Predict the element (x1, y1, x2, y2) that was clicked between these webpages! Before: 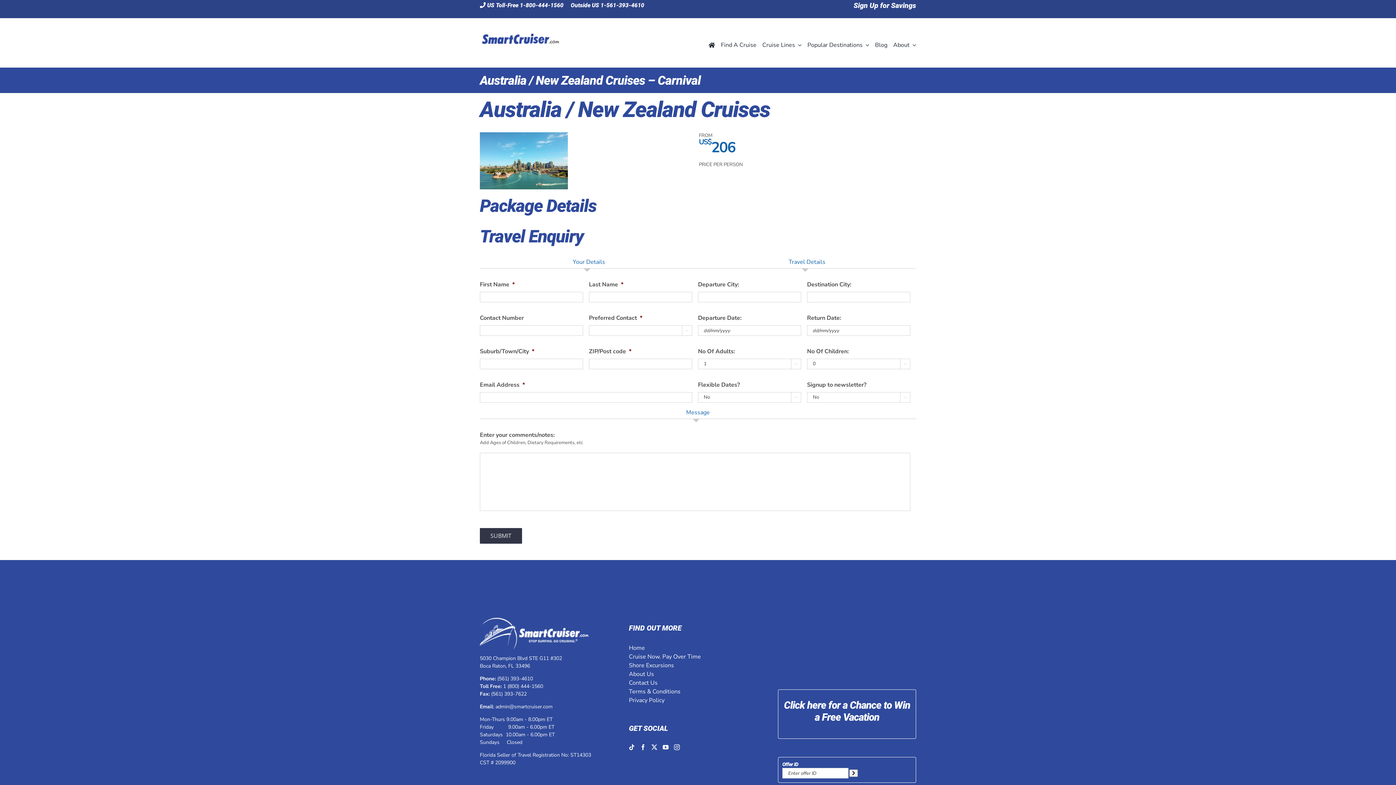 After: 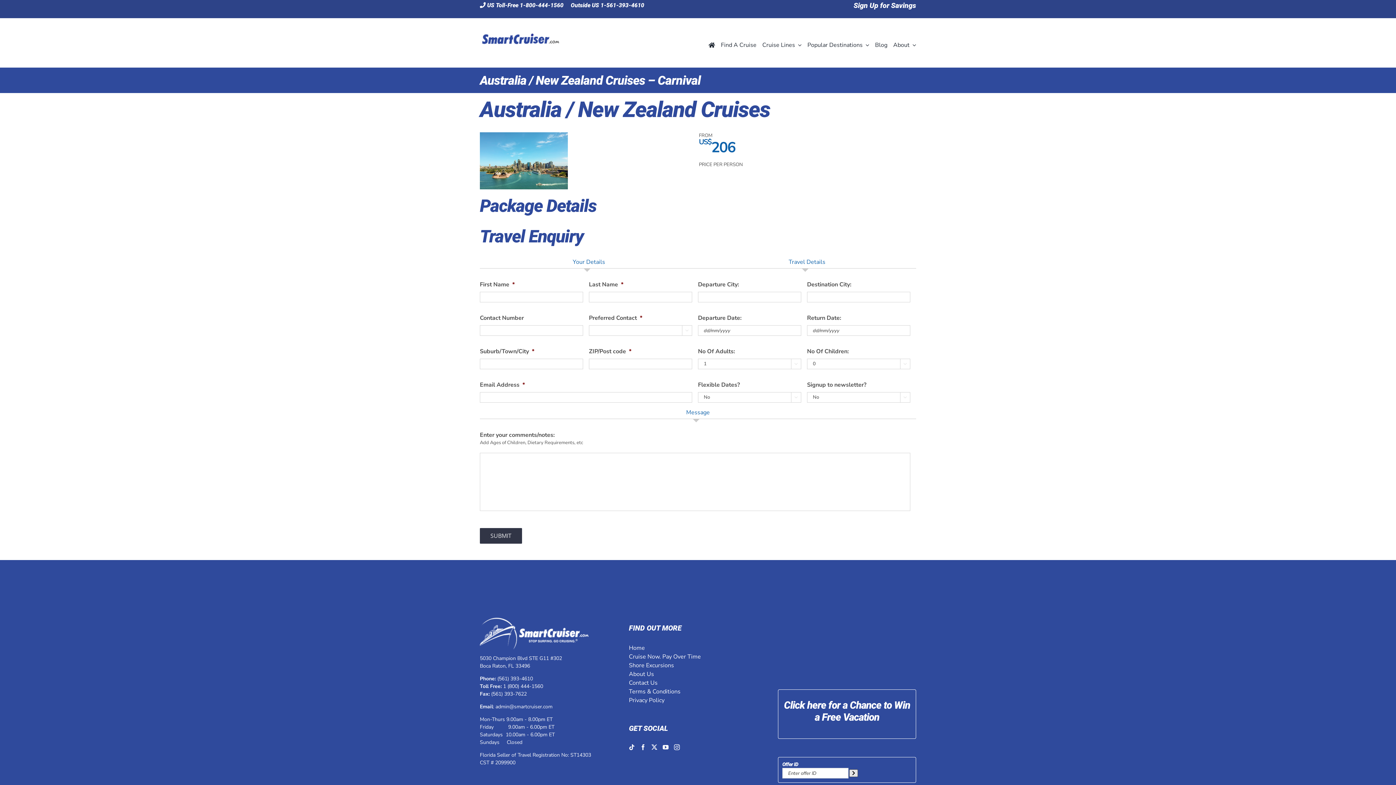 Action: bbox: (849, 769, 858, 777)